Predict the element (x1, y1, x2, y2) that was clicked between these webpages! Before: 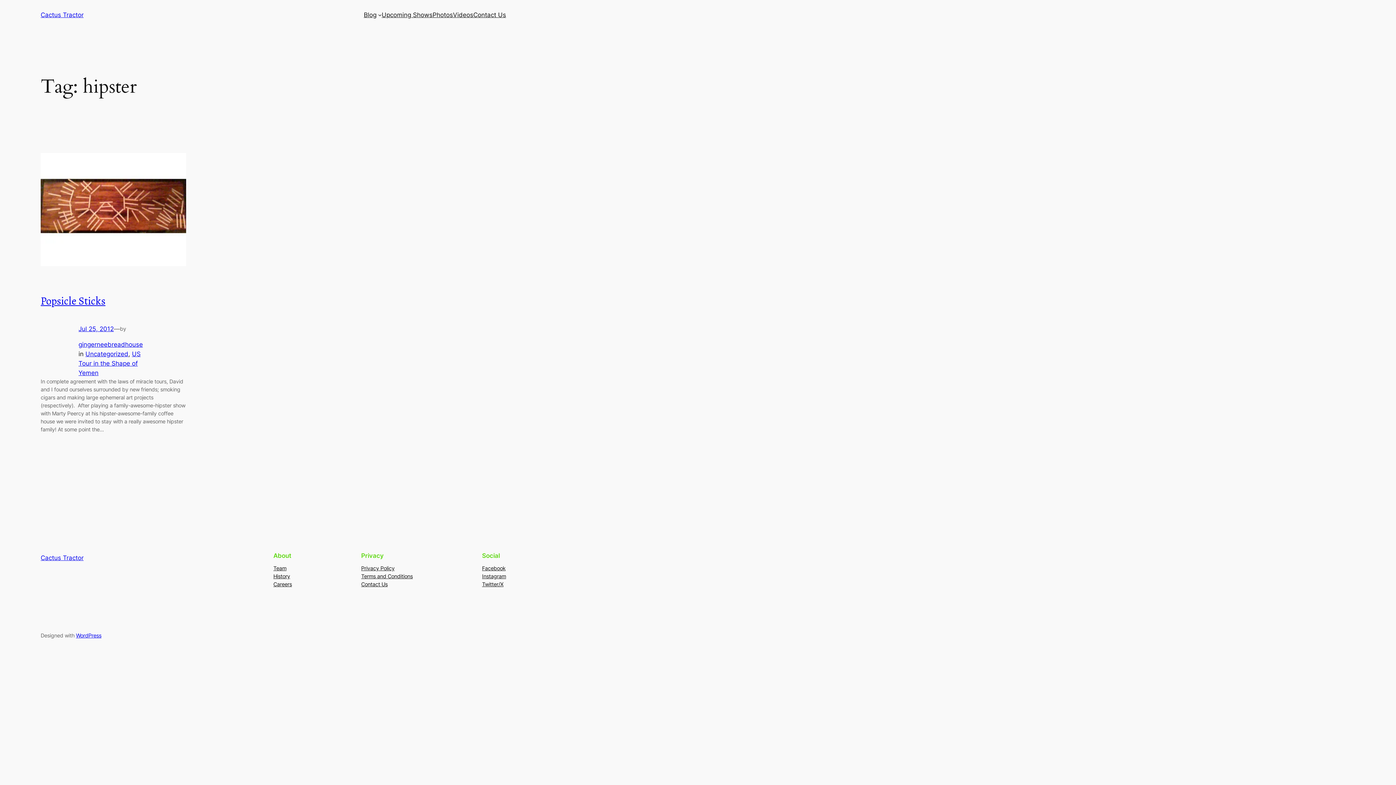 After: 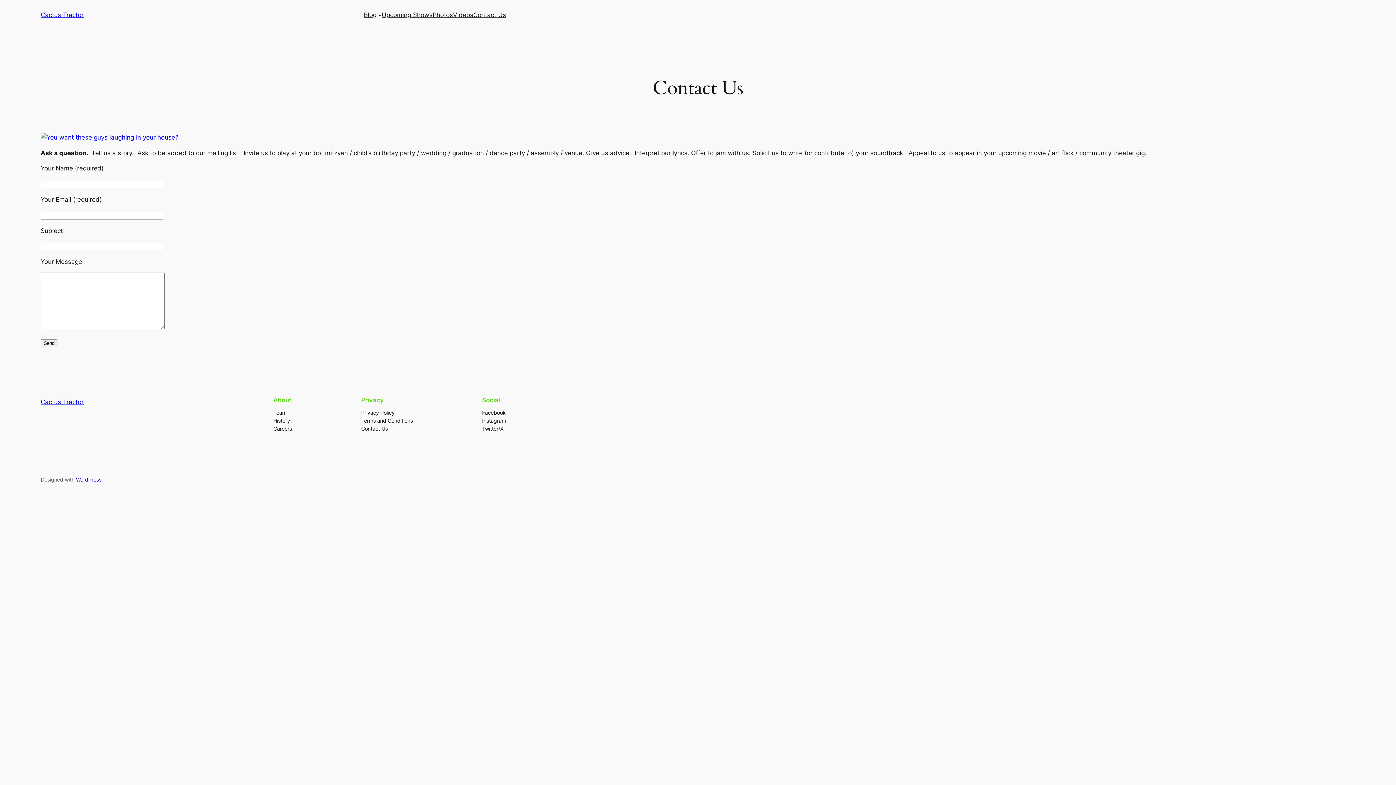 Action: label: Contact Us bbox: (473, 10, 506, 19)